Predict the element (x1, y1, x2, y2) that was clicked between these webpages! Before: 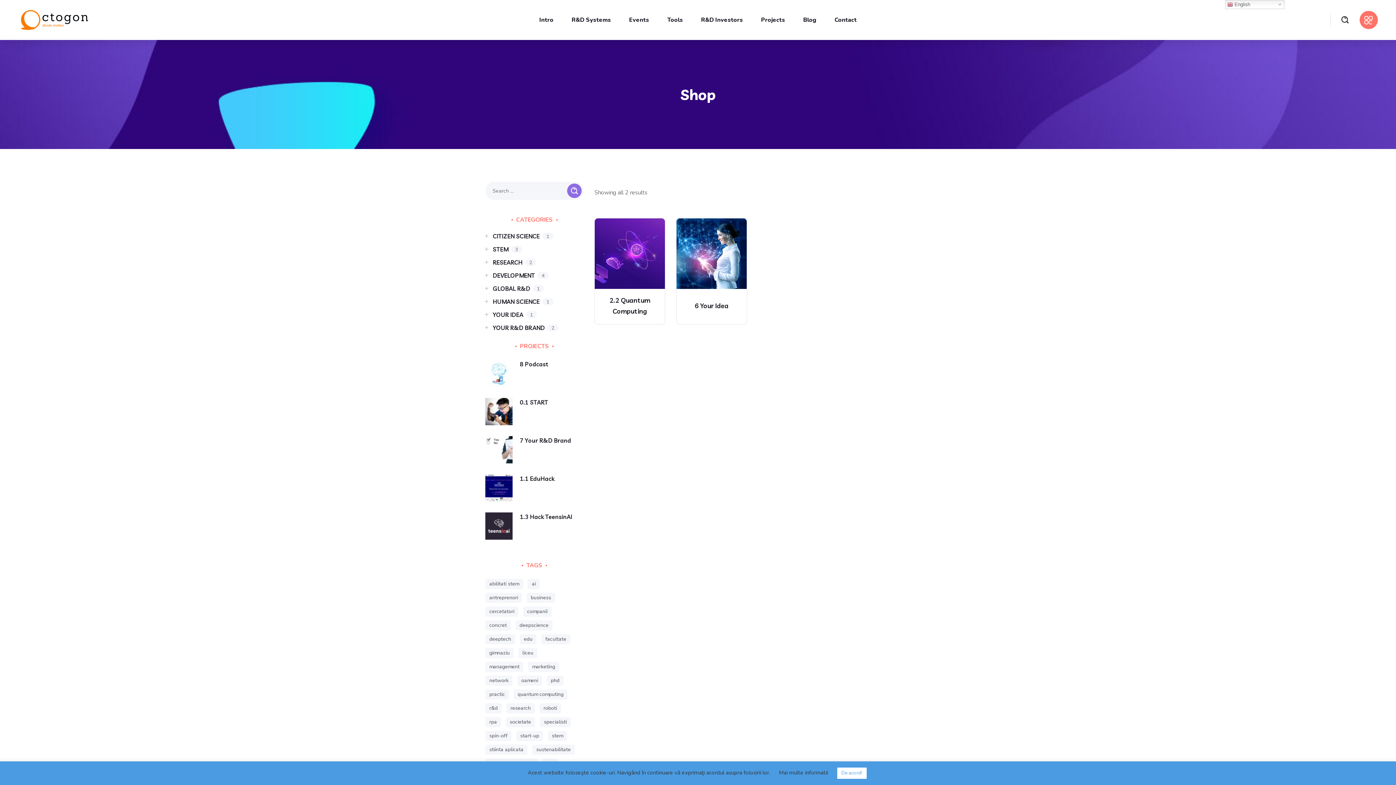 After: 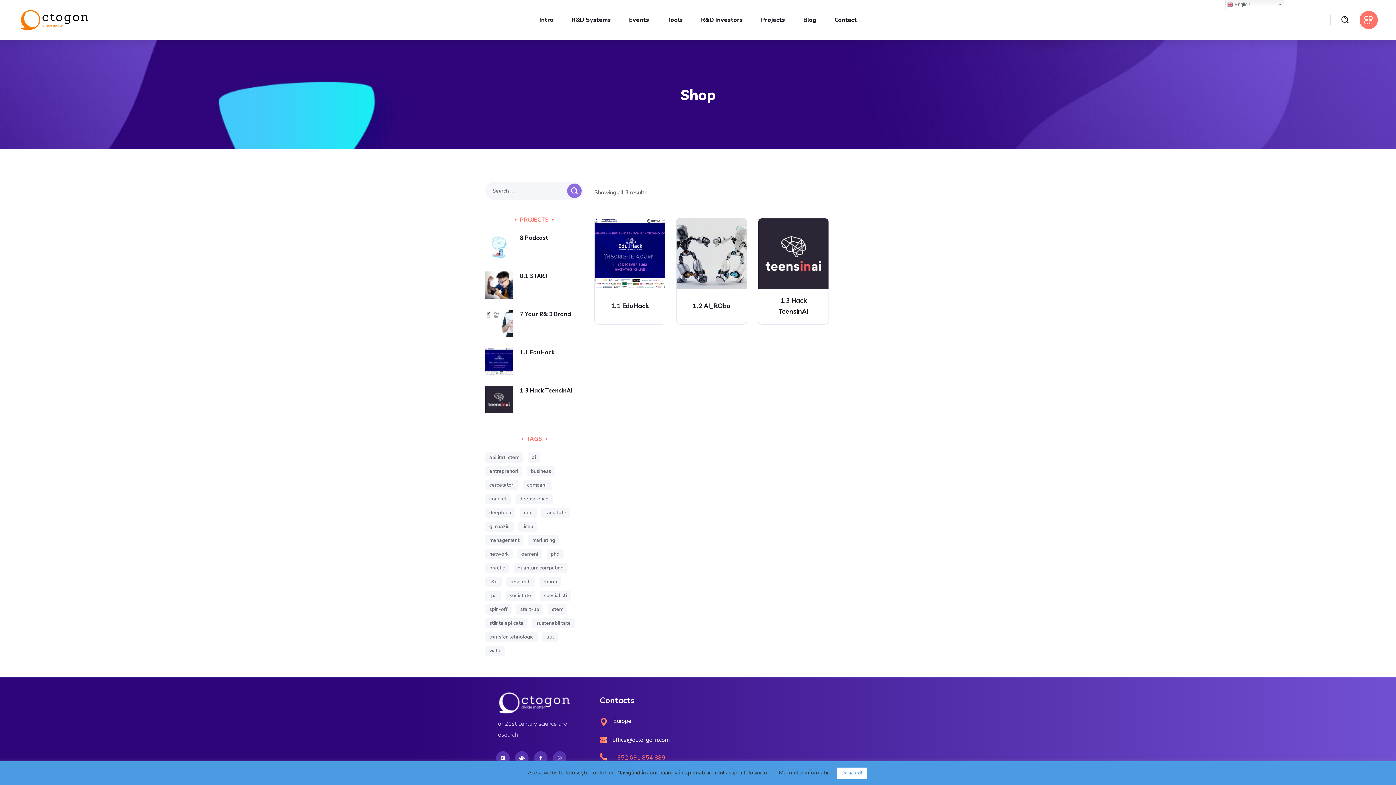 Action: label: STEM3 bbox: (493, 244, 522, 254)